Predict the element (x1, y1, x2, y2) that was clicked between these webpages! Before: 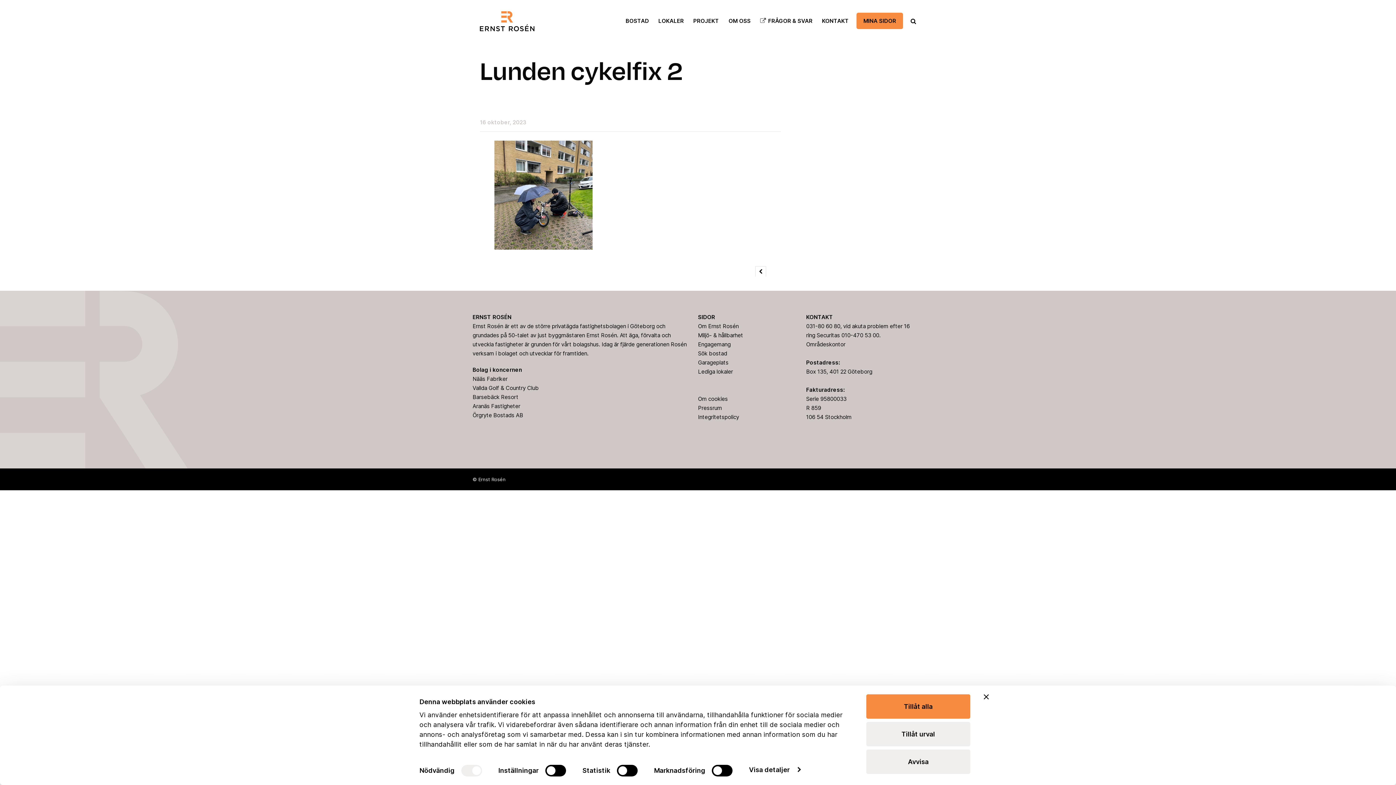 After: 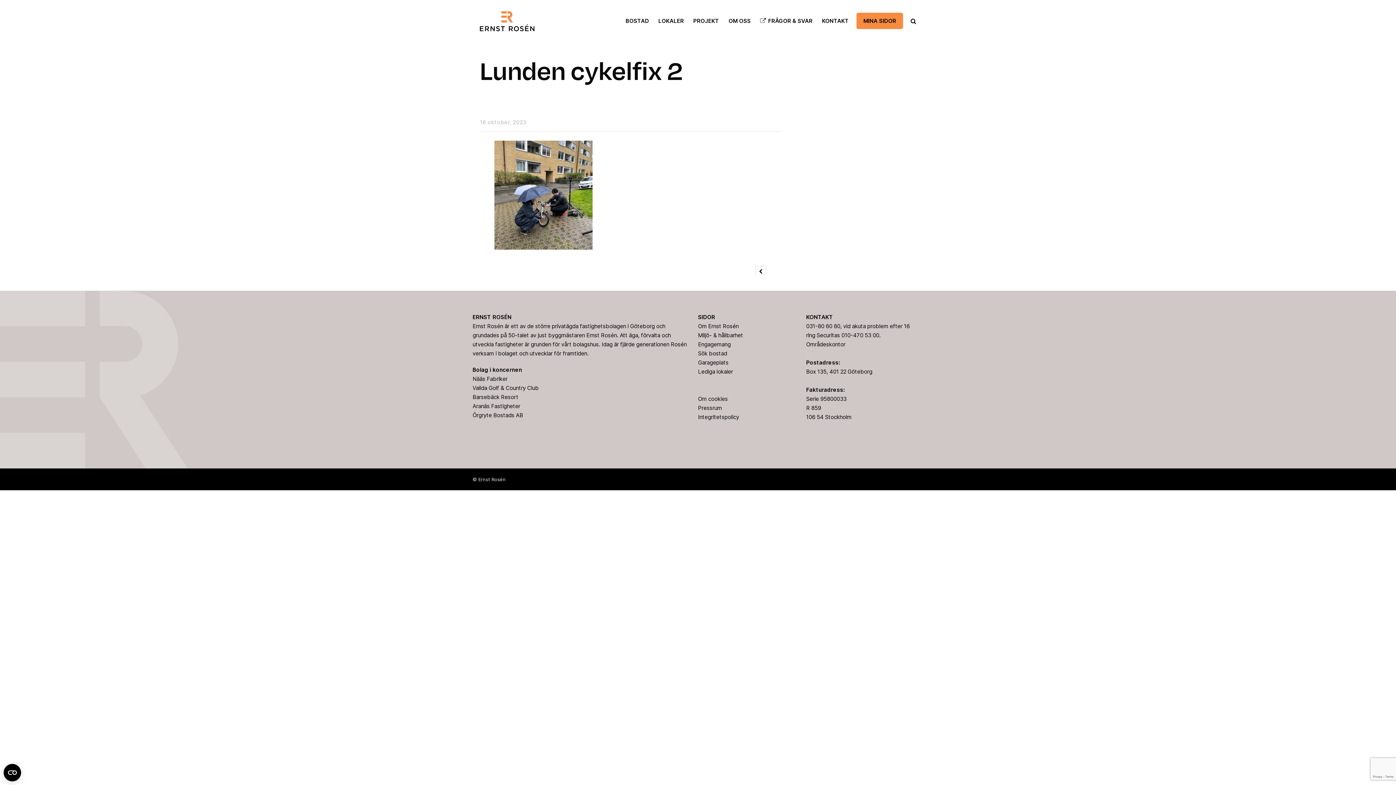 Action: label: Tillåt alla bbox: (866, 694, 970, 719)